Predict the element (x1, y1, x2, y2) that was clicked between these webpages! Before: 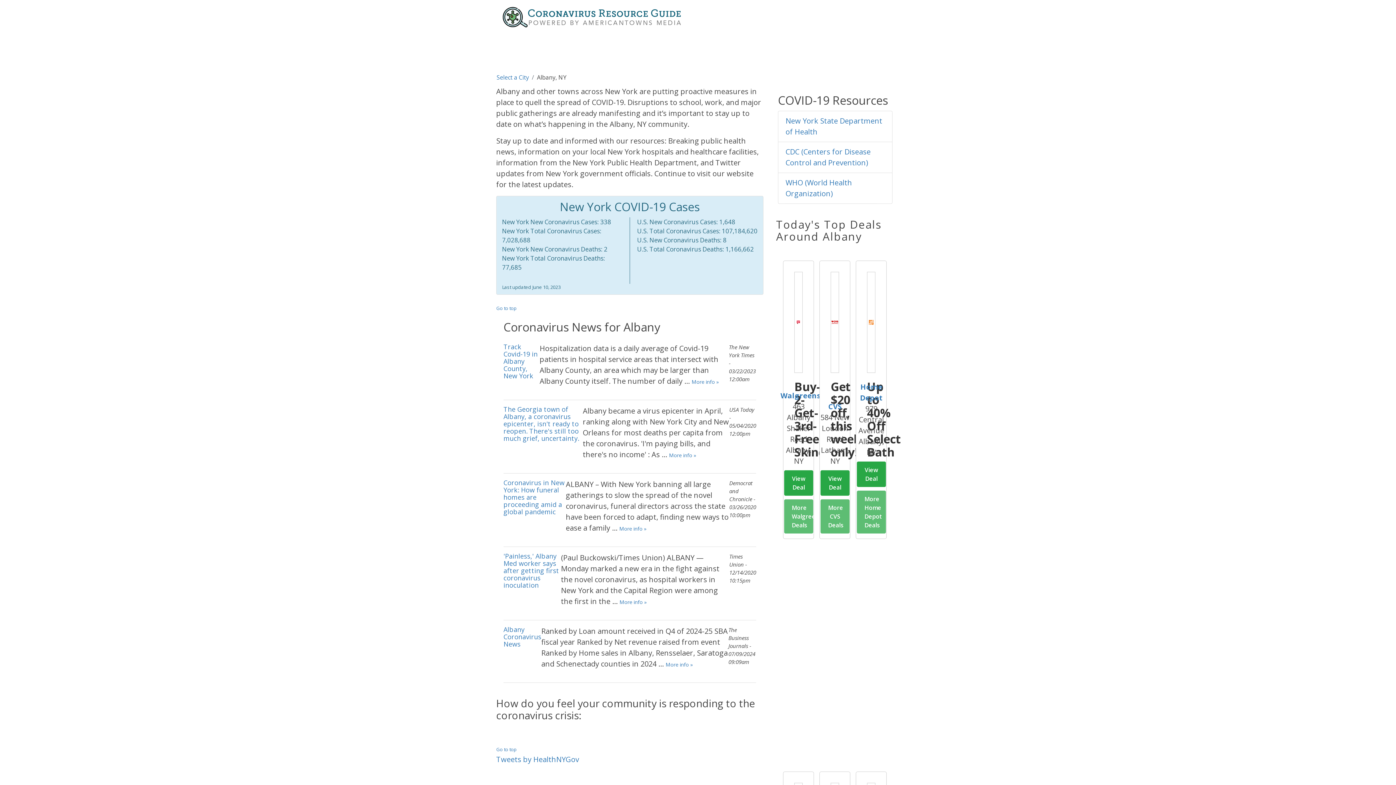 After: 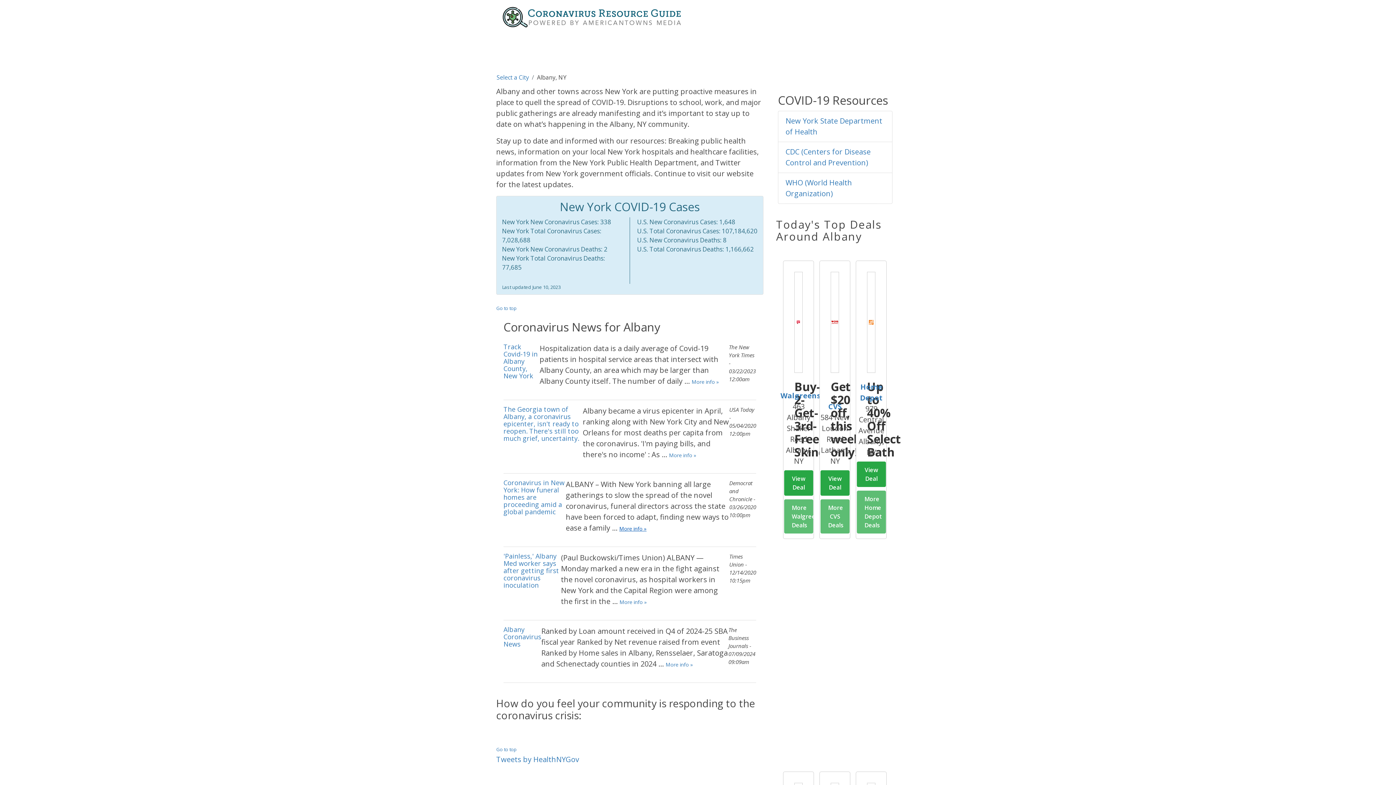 Action: bbox: (619, 525, 646, 532) label: More info »